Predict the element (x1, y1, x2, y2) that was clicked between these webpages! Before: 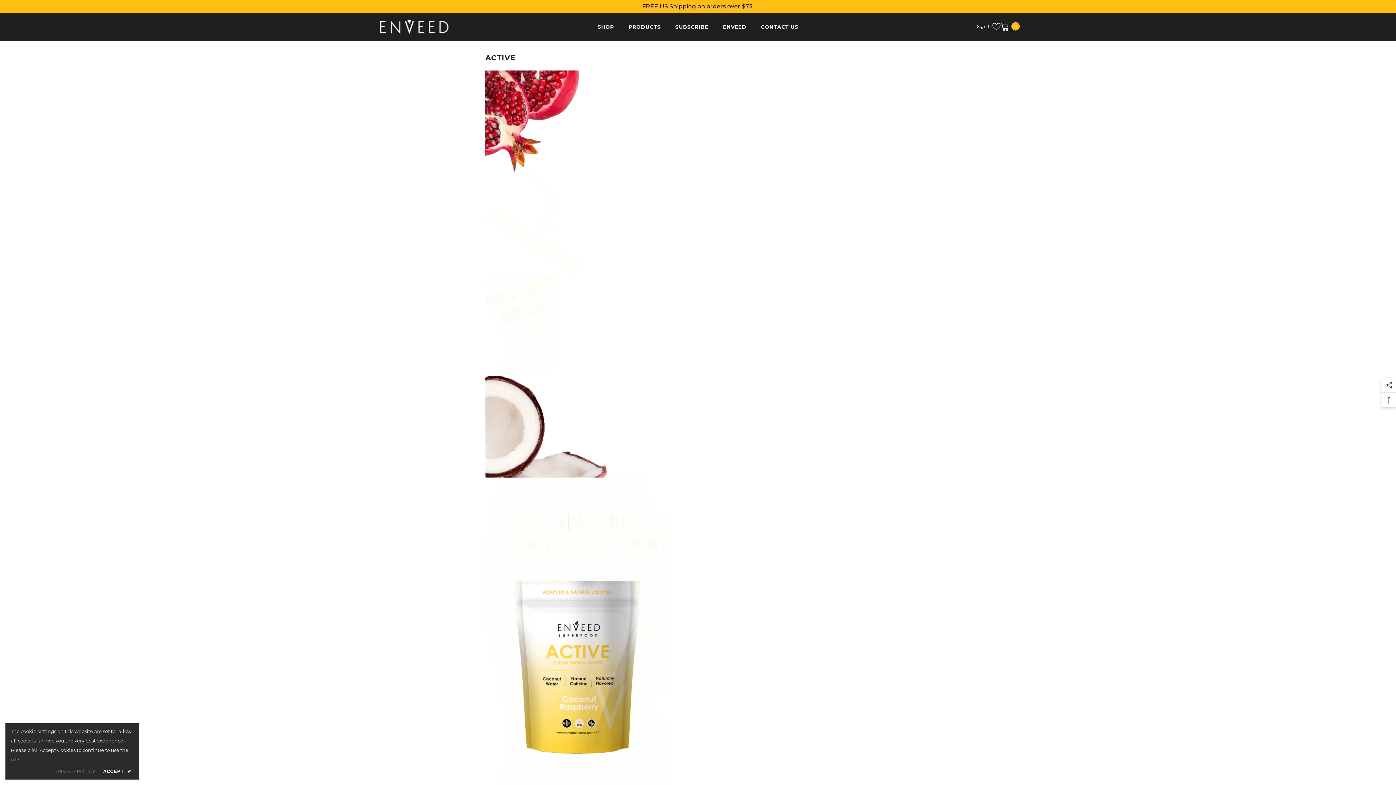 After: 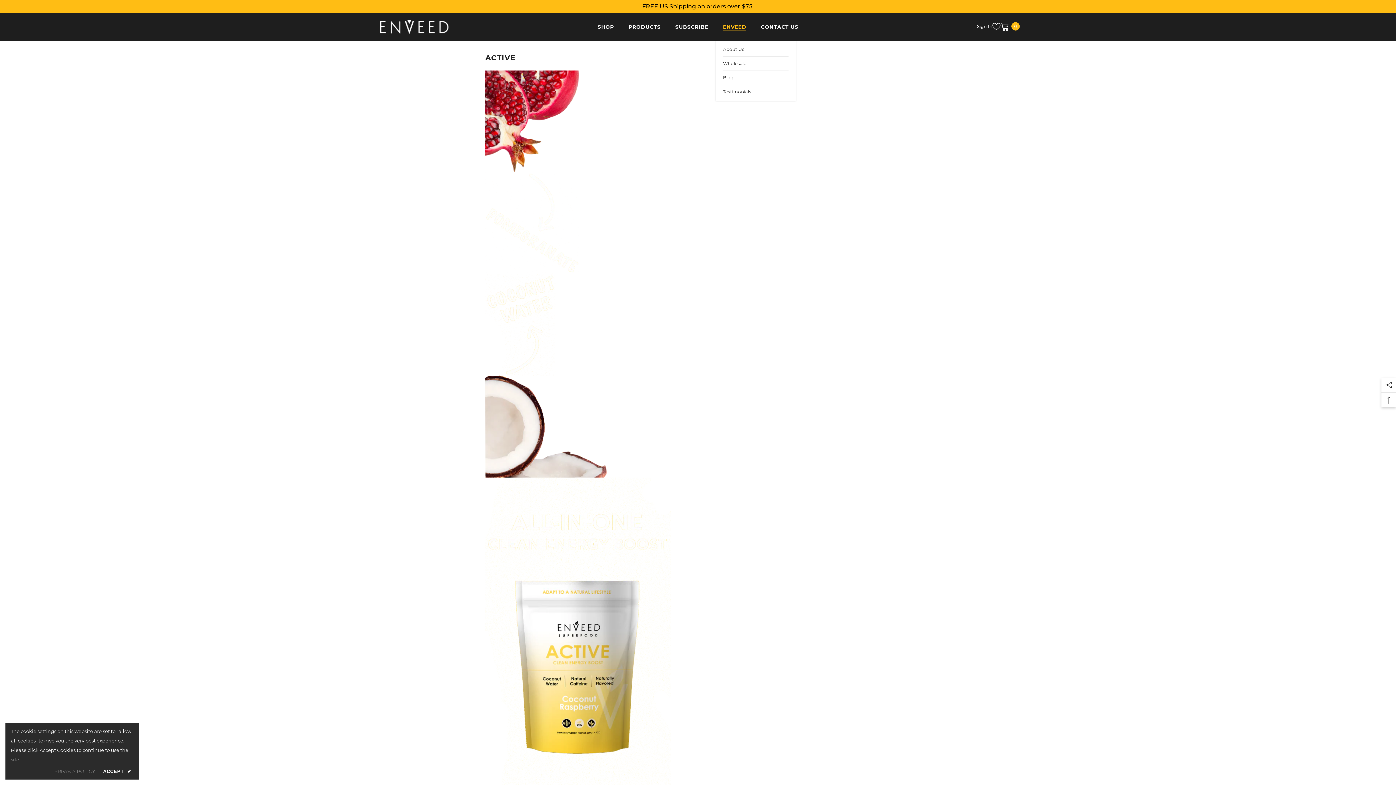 Action: label: ENVEED bbox: (715, 22, 753, 40)